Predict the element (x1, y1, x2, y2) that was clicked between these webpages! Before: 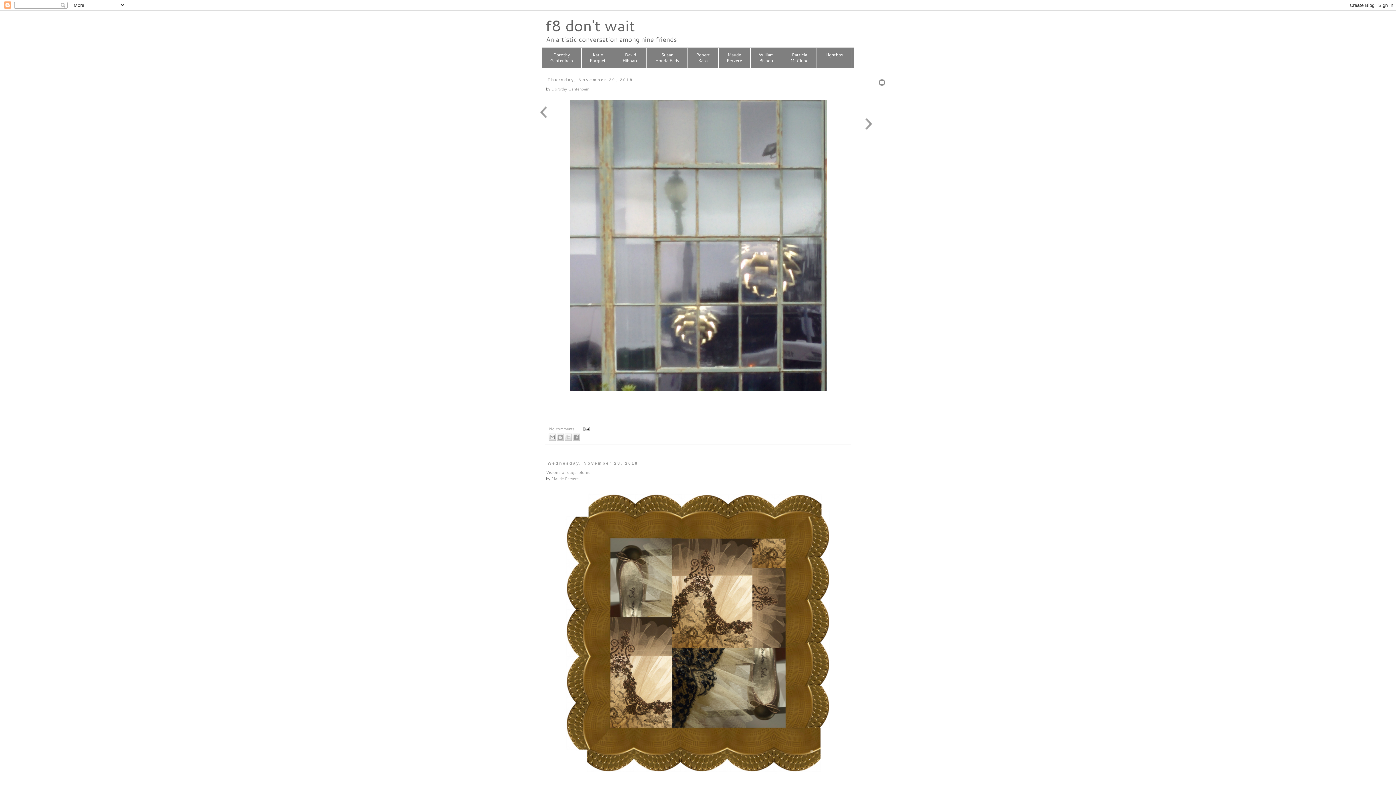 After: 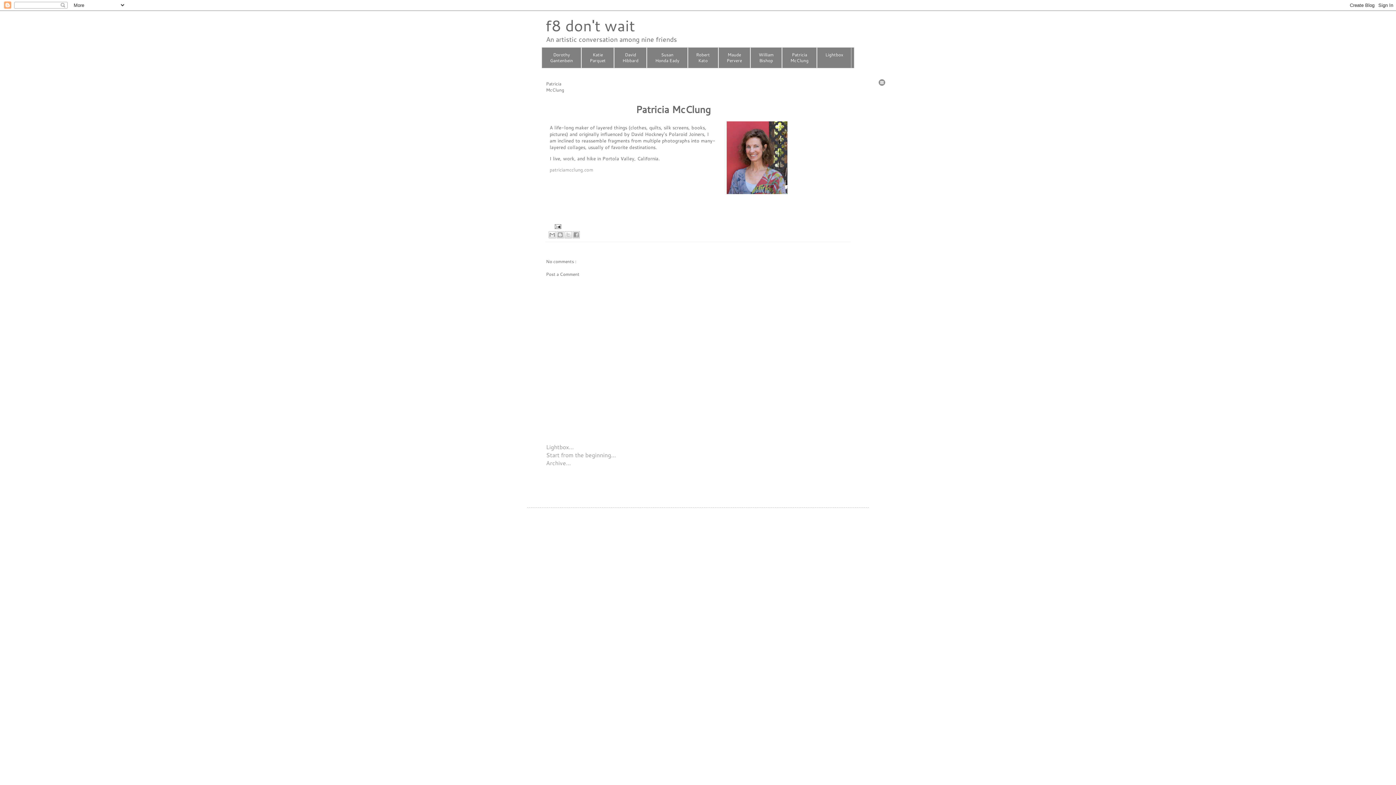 Action: bbox: (782, 47, 817, 68) label: Patricia
McClung